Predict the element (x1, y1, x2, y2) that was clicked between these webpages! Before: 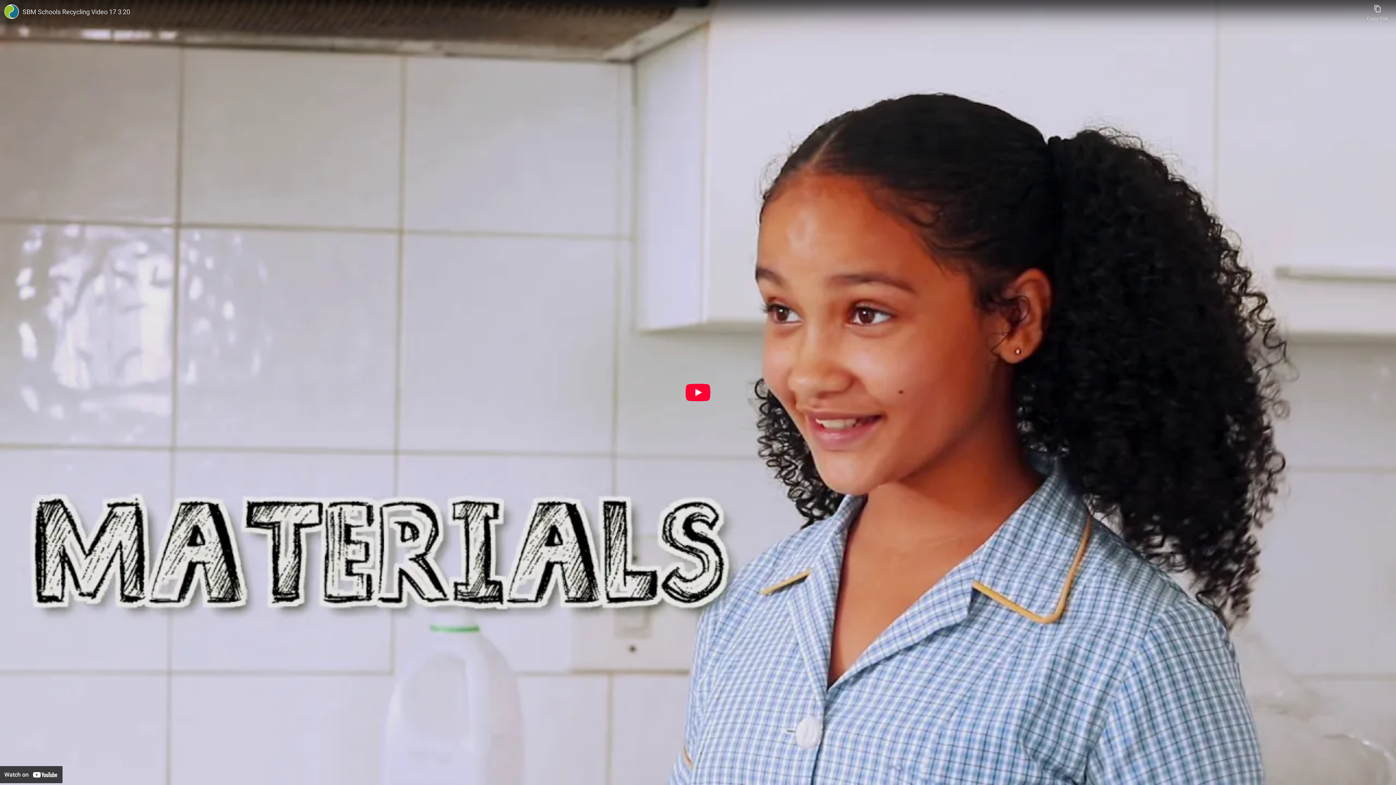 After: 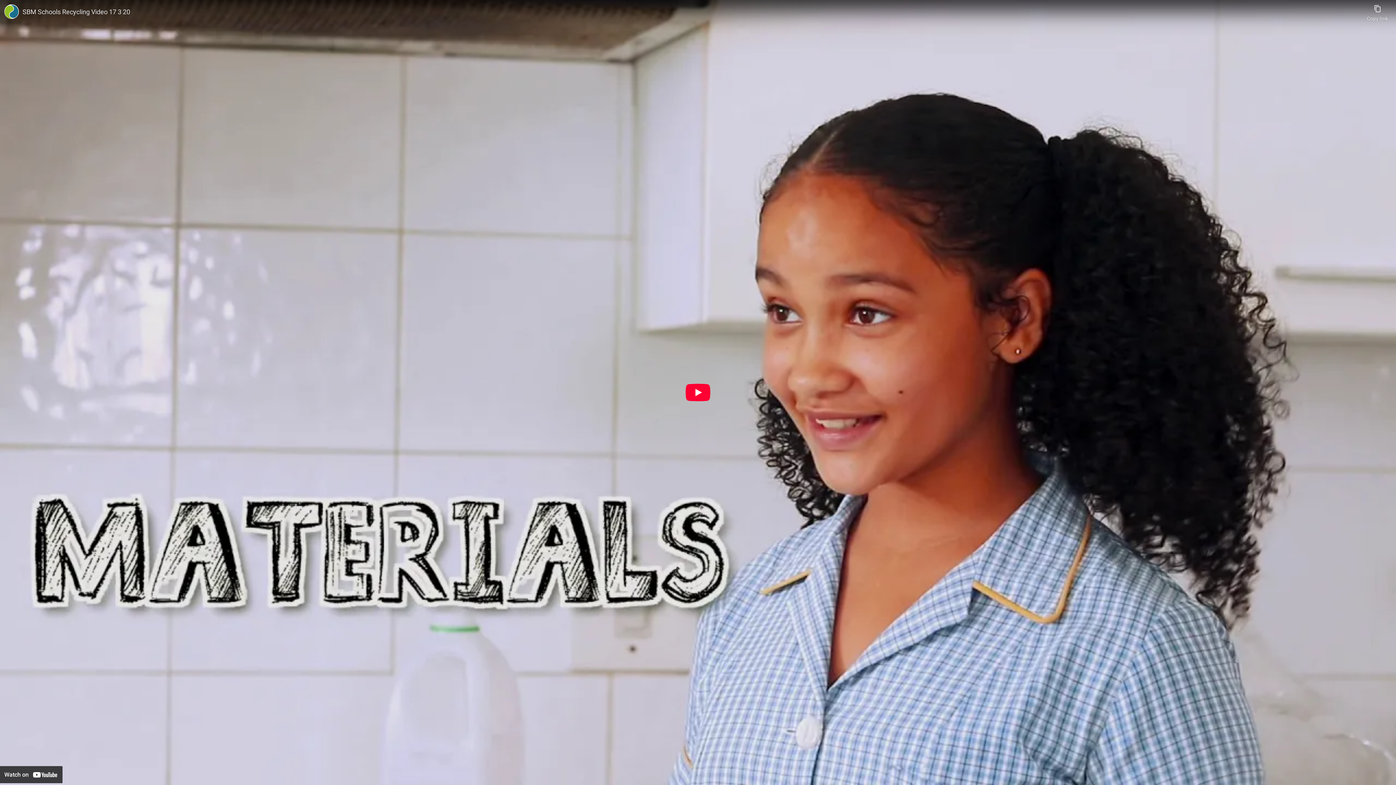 Action: bbox: (0, 766, 62, 783) label: Watch on YouTube